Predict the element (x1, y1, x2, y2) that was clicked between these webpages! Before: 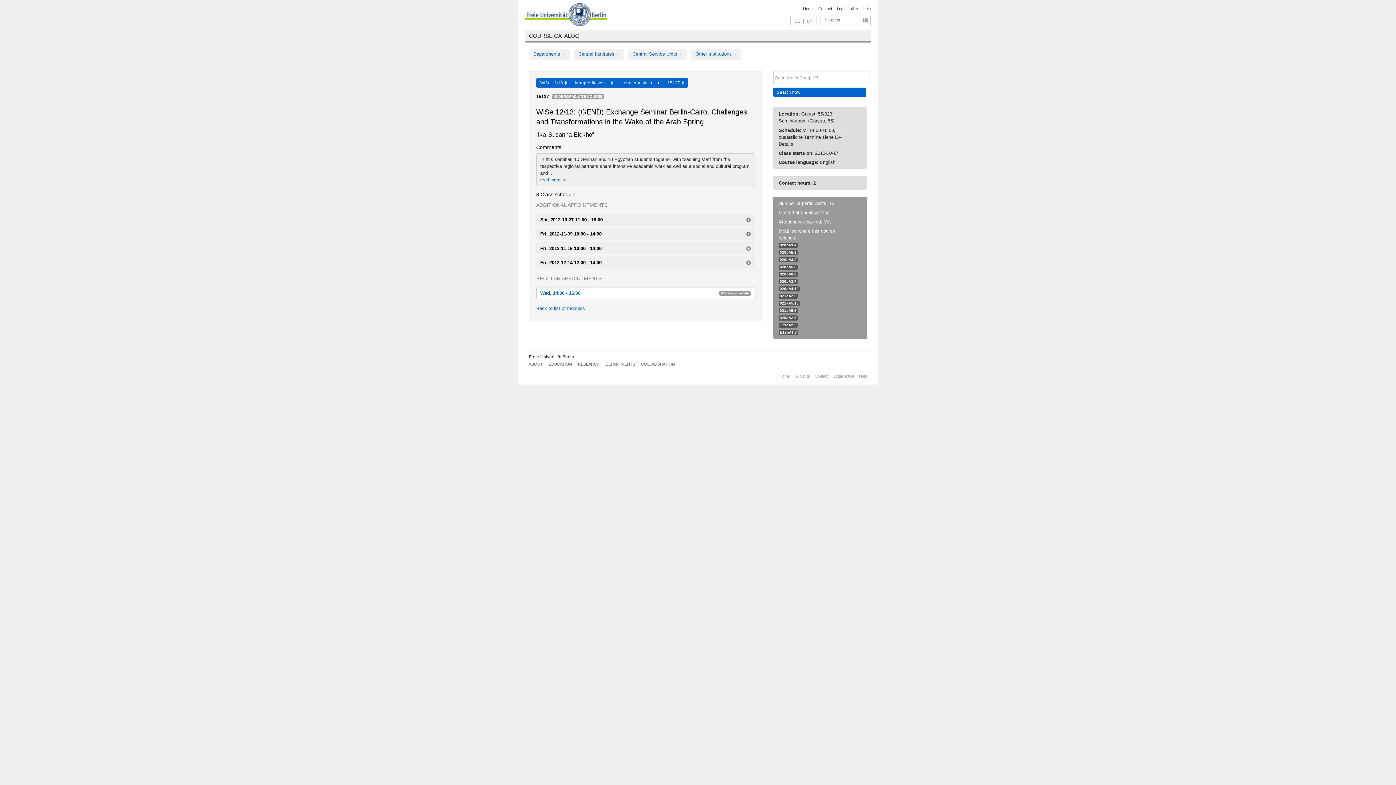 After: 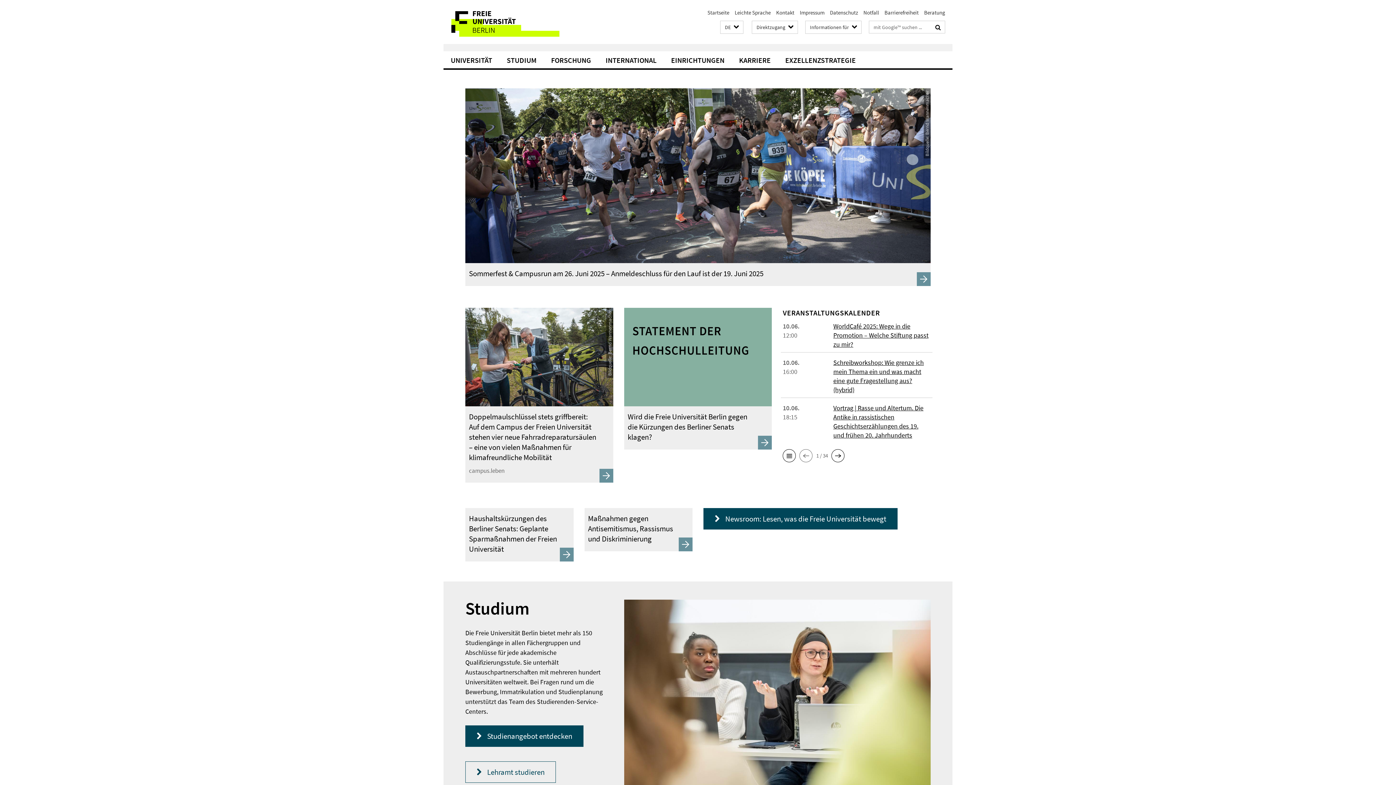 Action: bbox: (525, 3, 607, 28)